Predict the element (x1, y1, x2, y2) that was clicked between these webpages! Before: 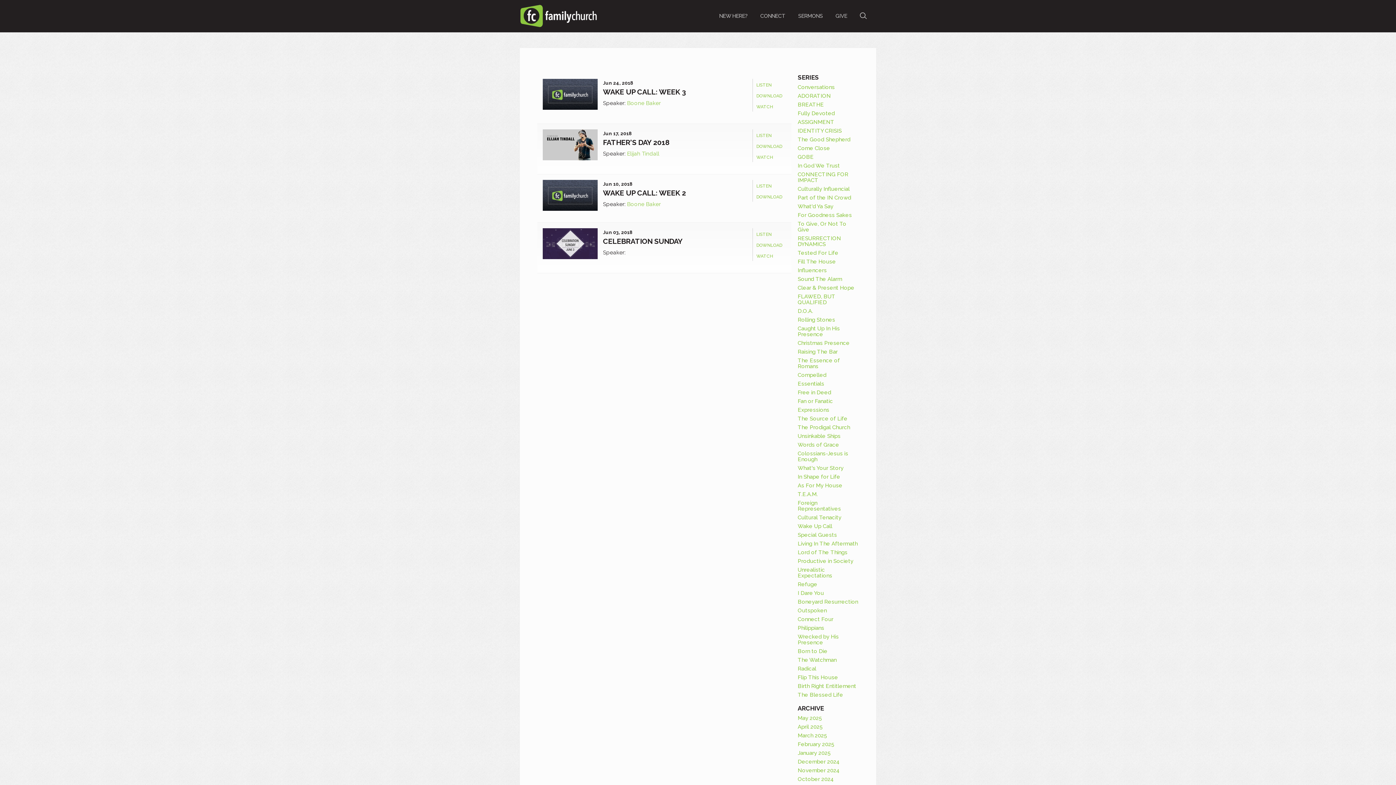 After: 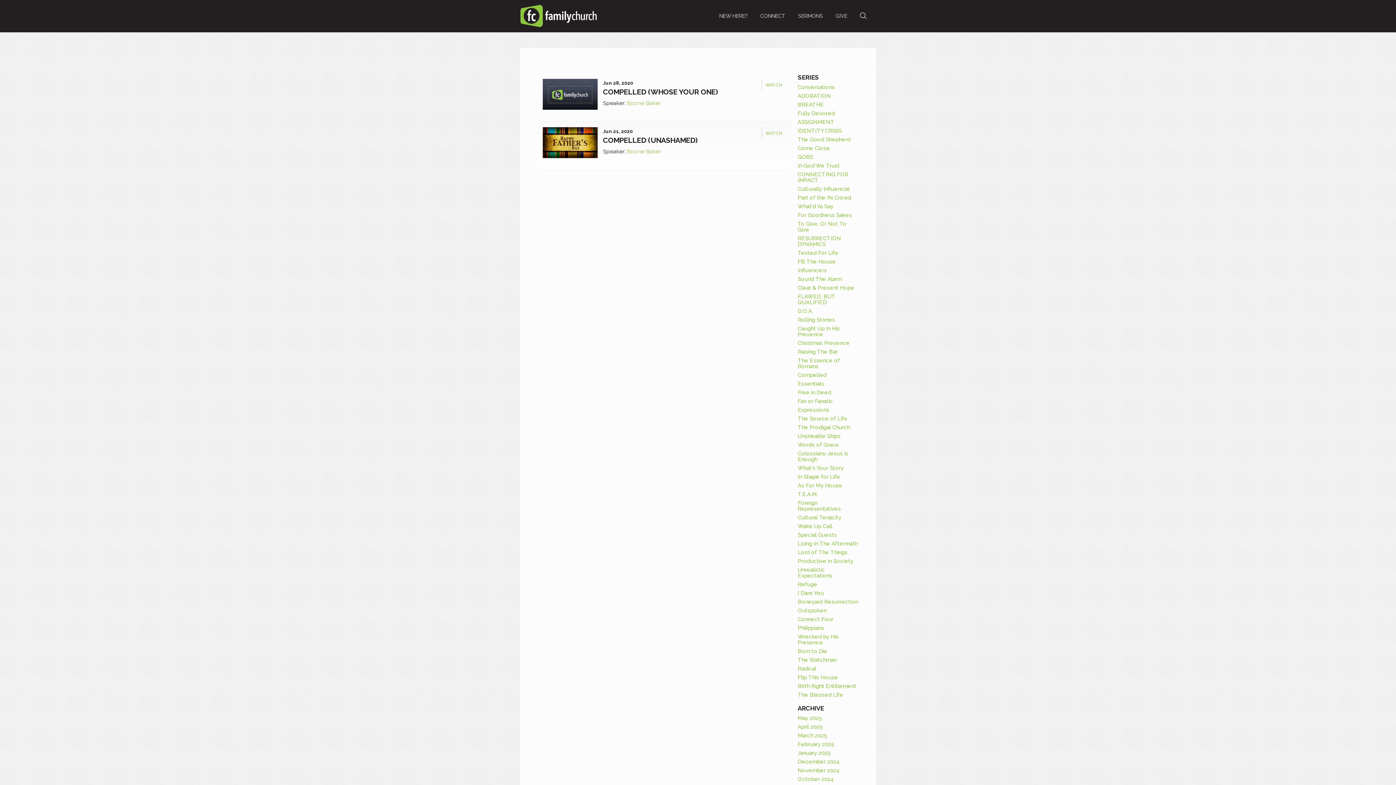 Action: bbox: (797, 371, 826, 378) label: Compelled